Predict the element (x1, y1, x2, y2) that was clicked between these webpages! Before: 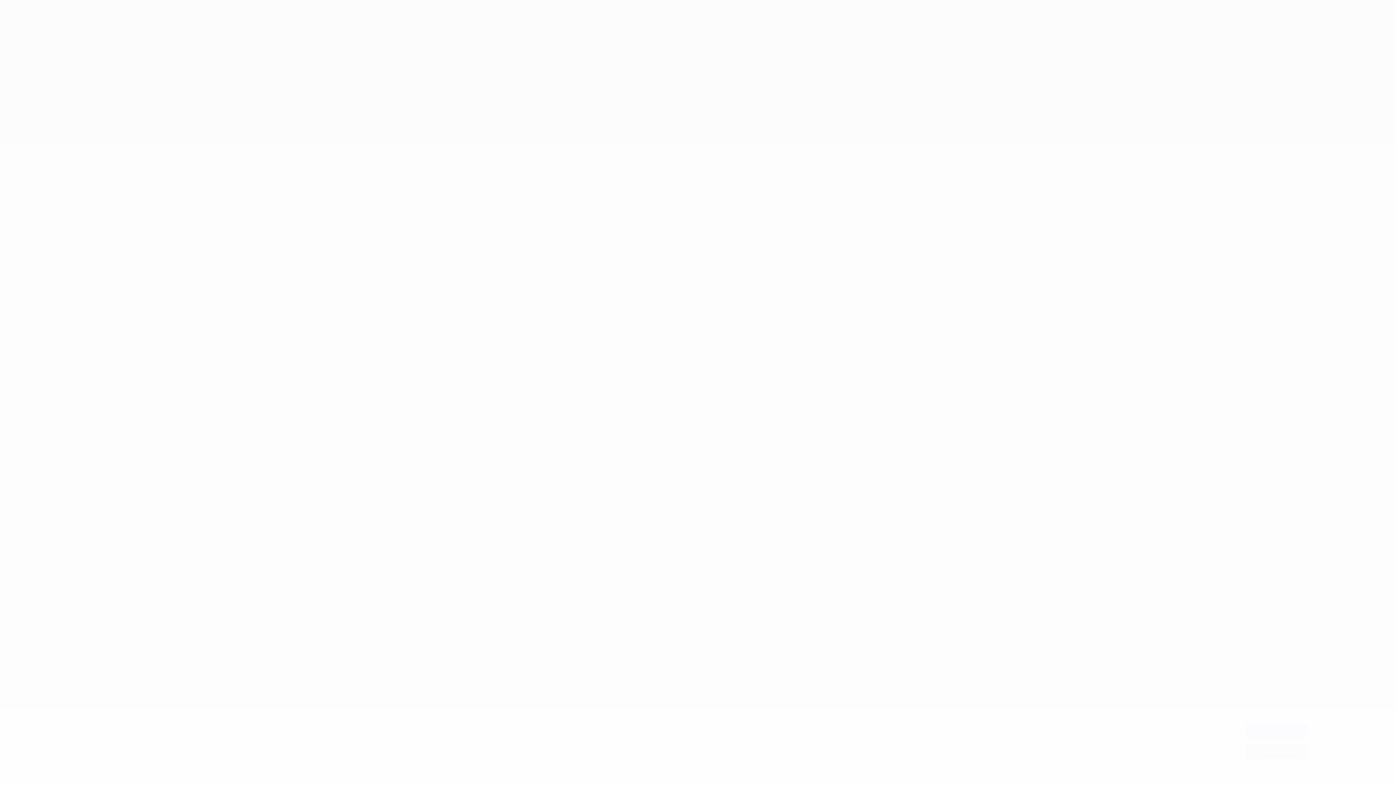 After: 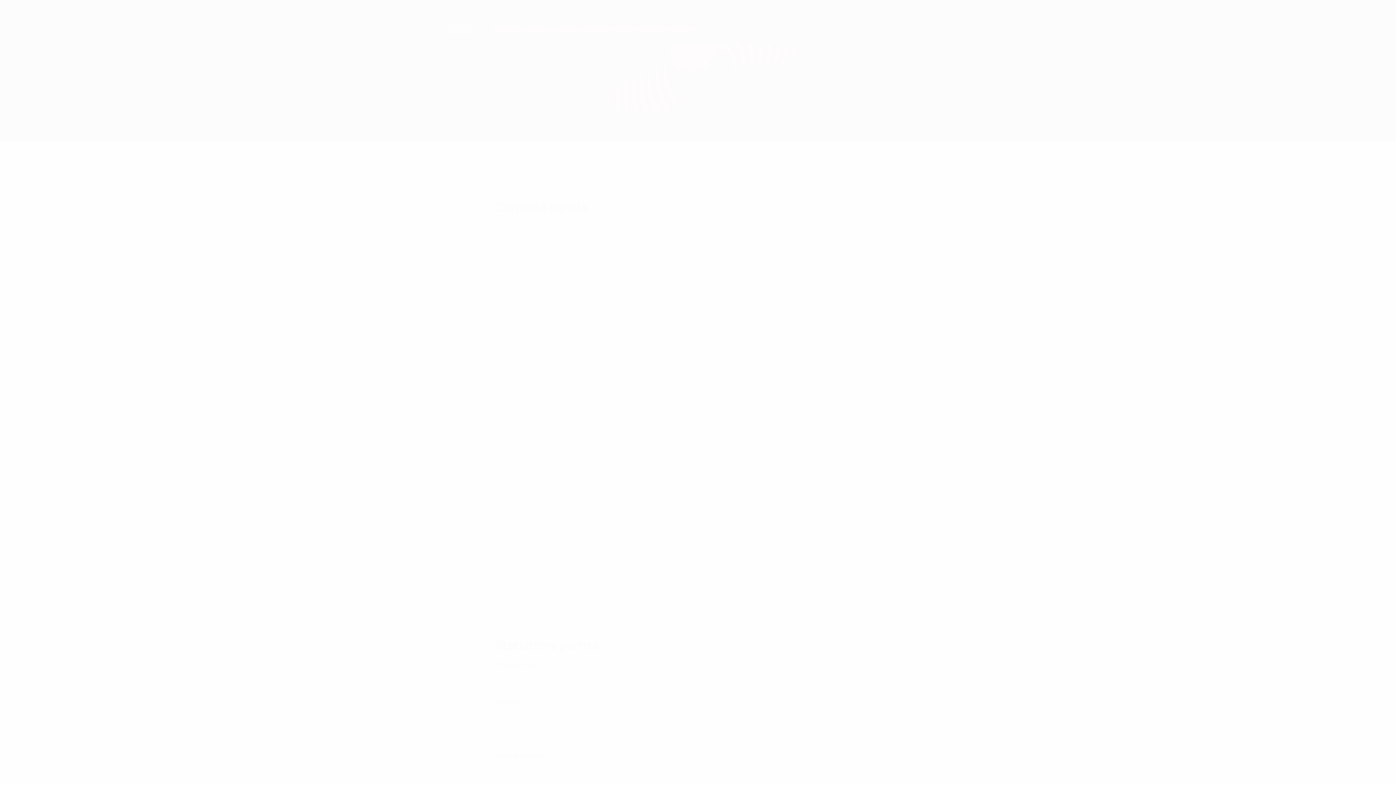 Action: bbox: (1245, 724, 1307, 738) label: Accetto